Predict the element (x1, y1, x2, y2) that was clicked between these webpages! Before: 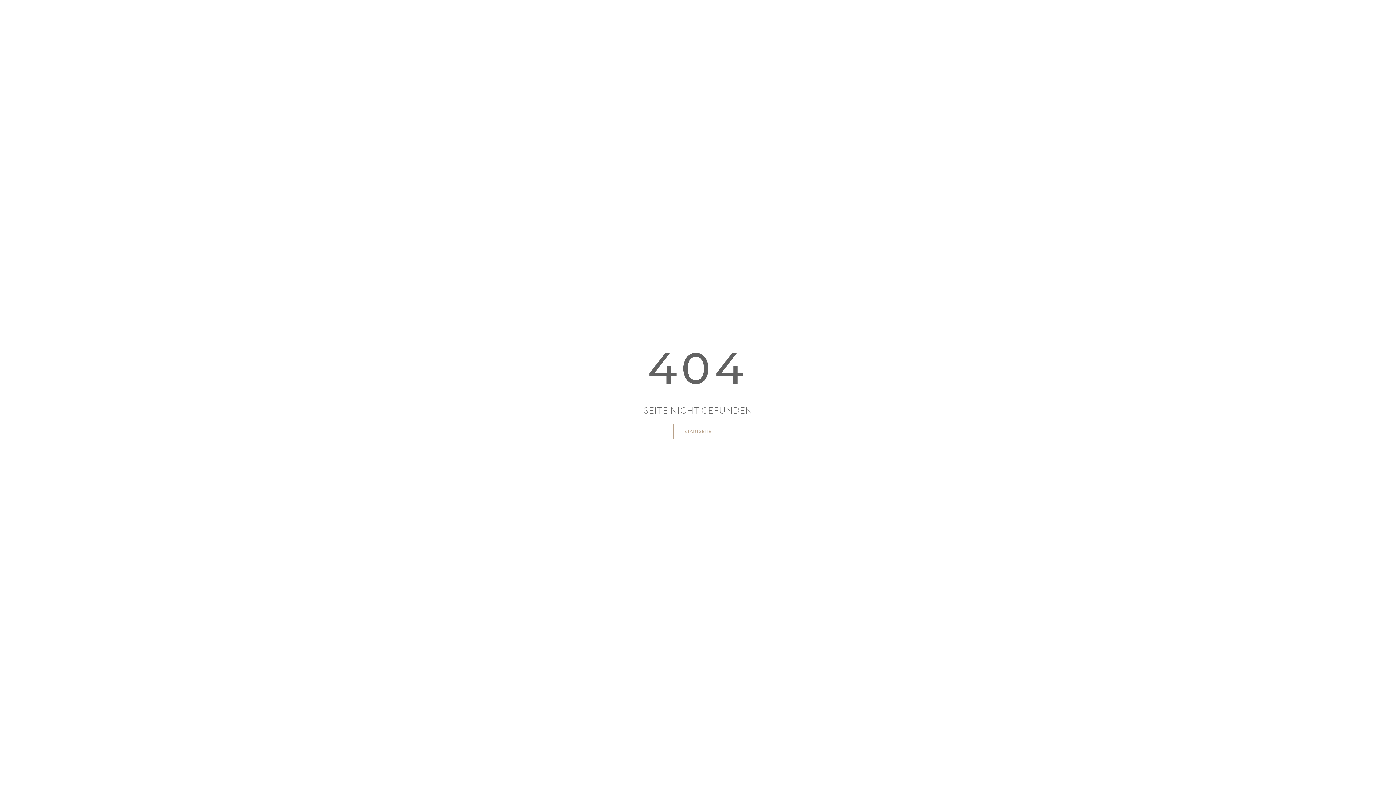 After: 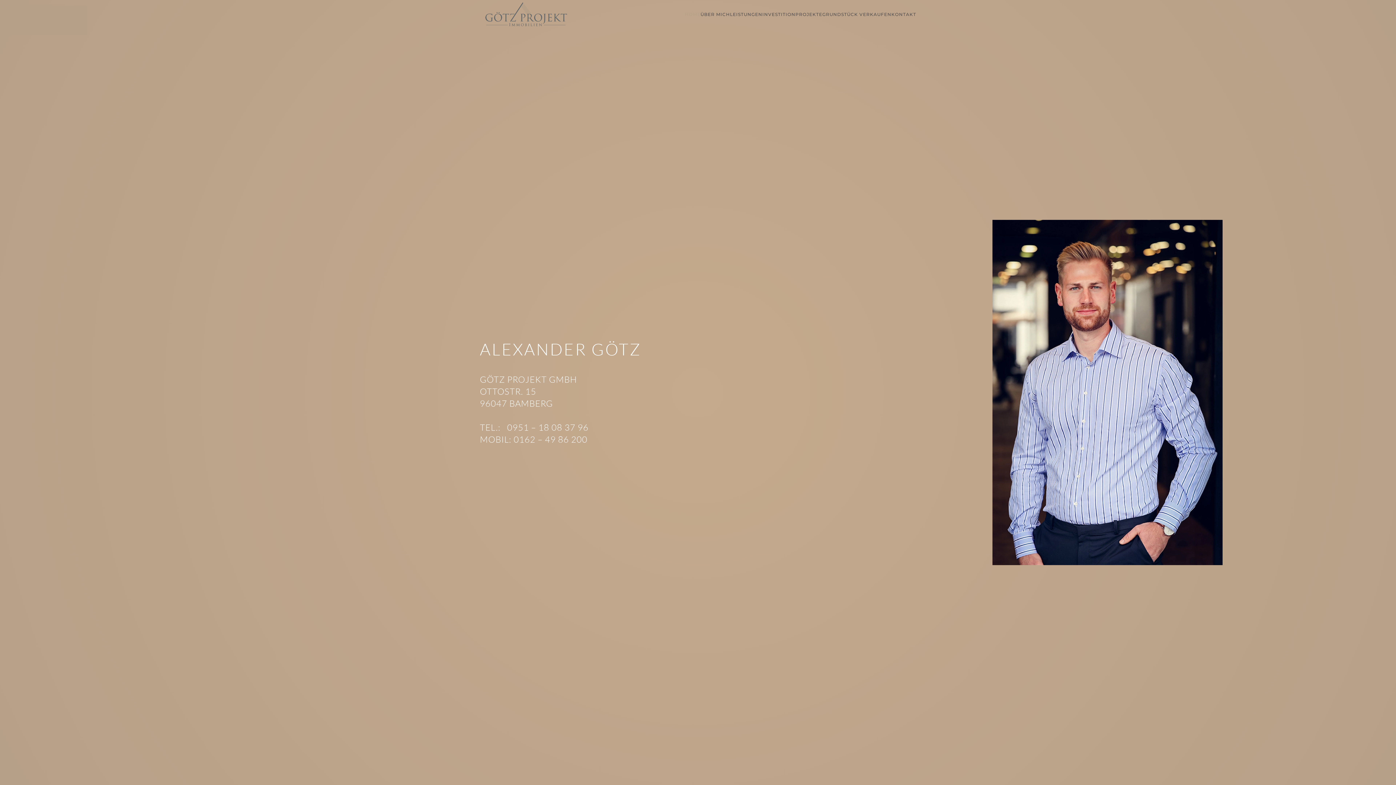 Action: label: STARTSEITE bbox: (673, 423, 723, 439)